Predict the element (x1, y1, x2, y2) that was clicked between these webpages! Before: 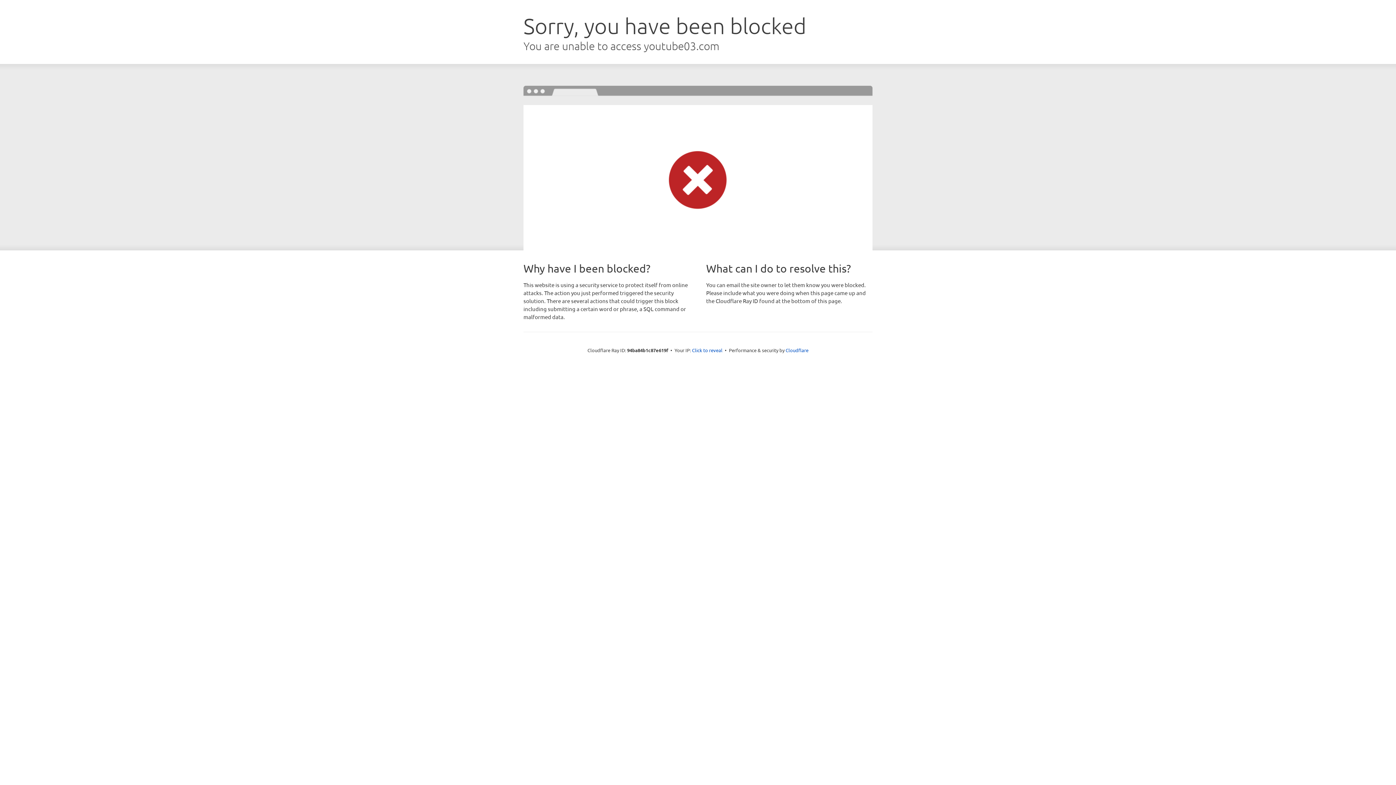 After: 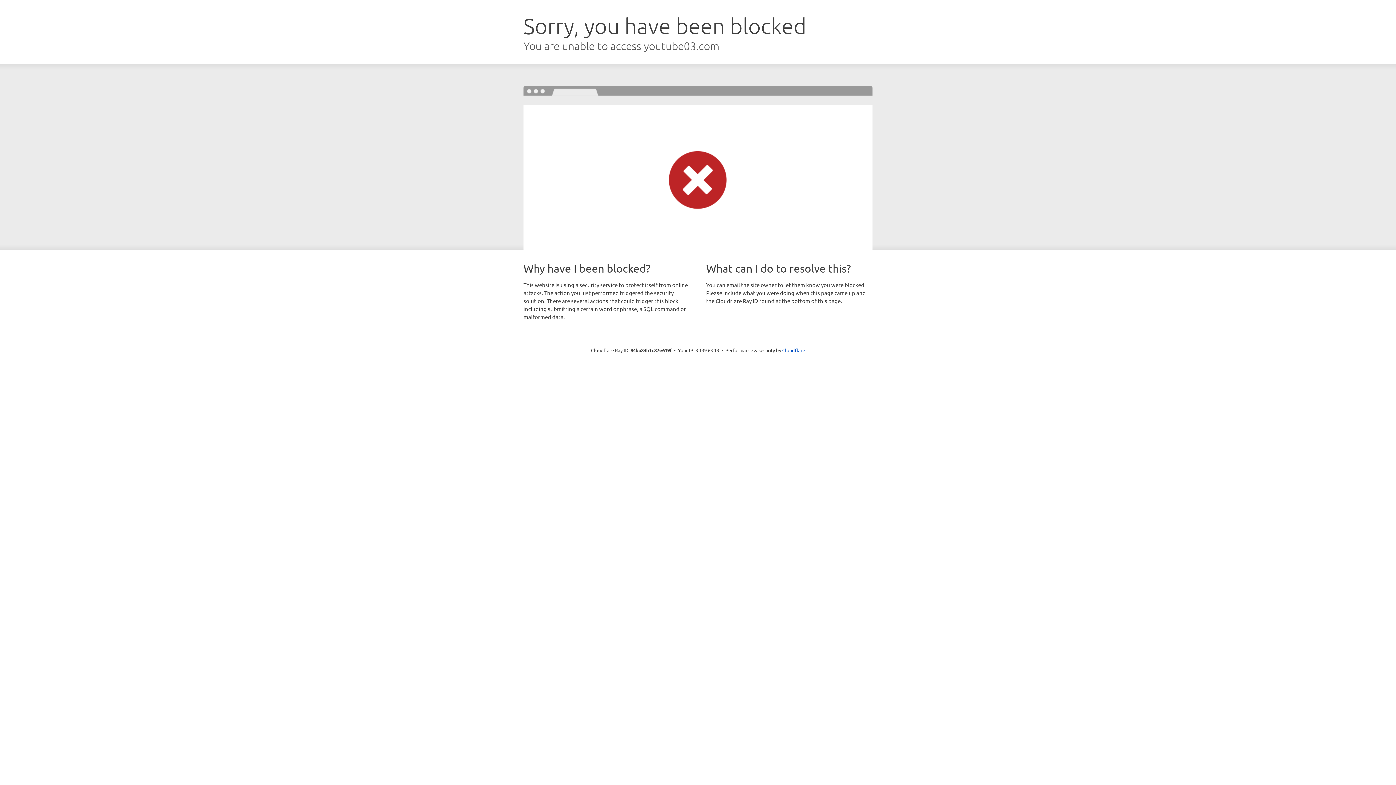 Action: bbox: (692, 346, 722, 353) label: Click to reveal